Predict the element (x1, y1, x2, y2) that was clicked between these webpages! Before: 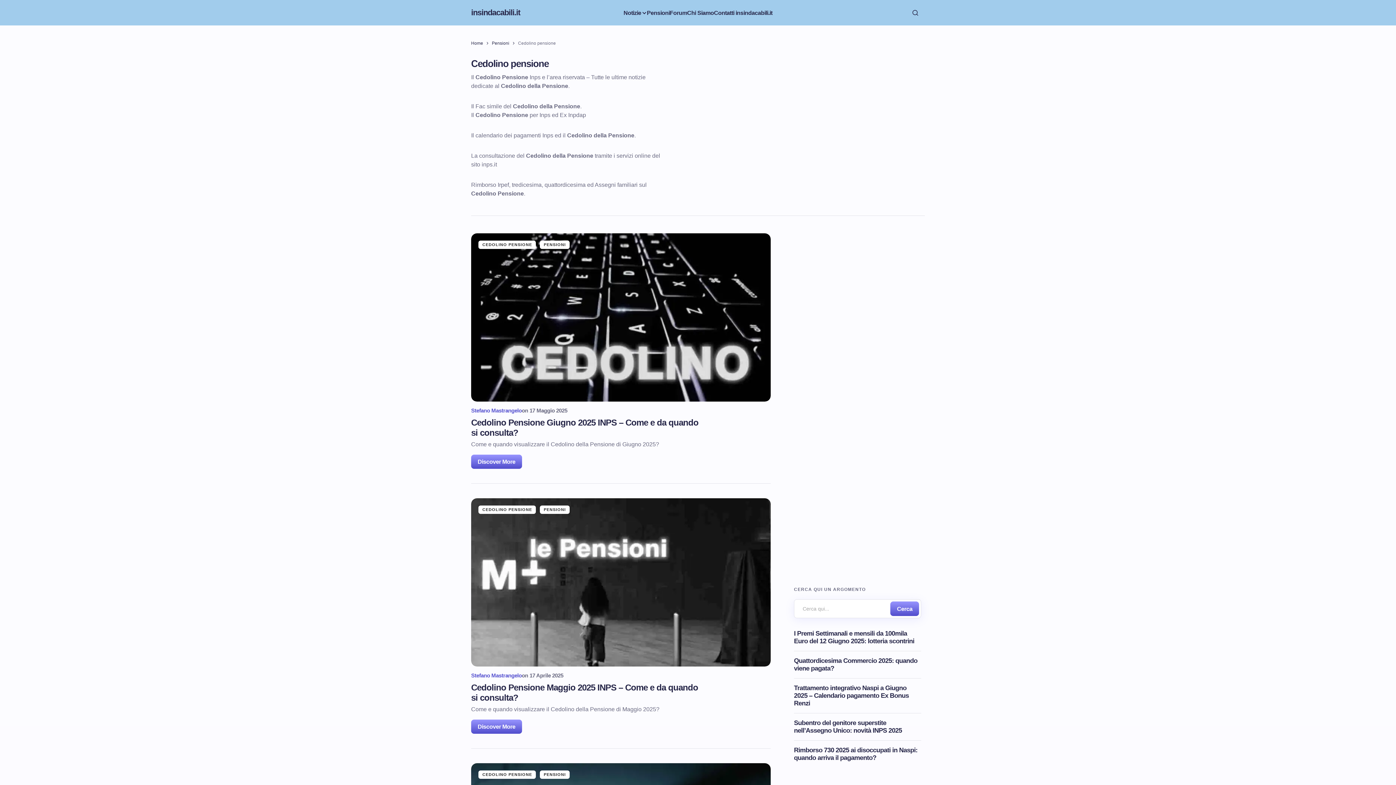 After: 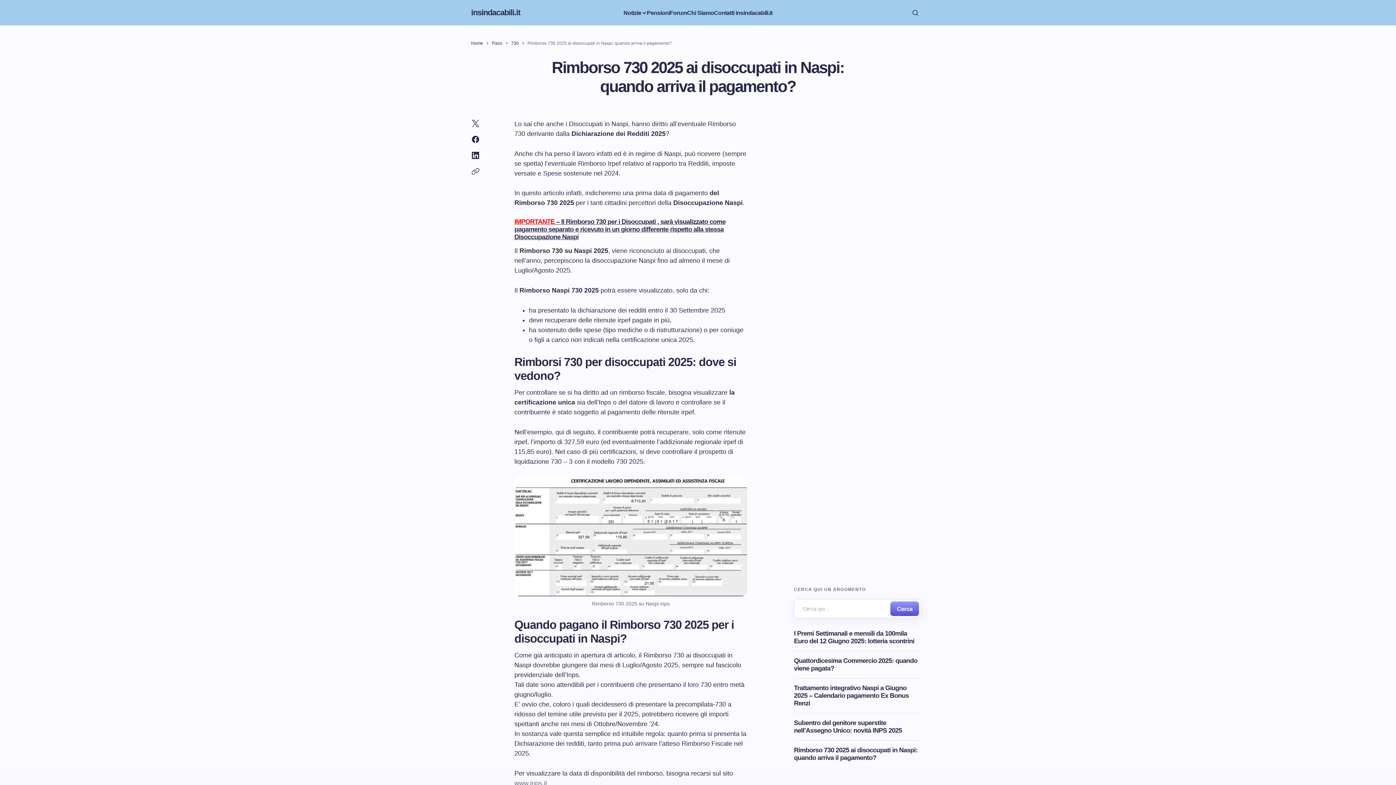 Action: bbox: (794, 746, 921, 762) label: Rimborso 730 2025 ai disoccupati in Naspi: quando arriva il pagamento?